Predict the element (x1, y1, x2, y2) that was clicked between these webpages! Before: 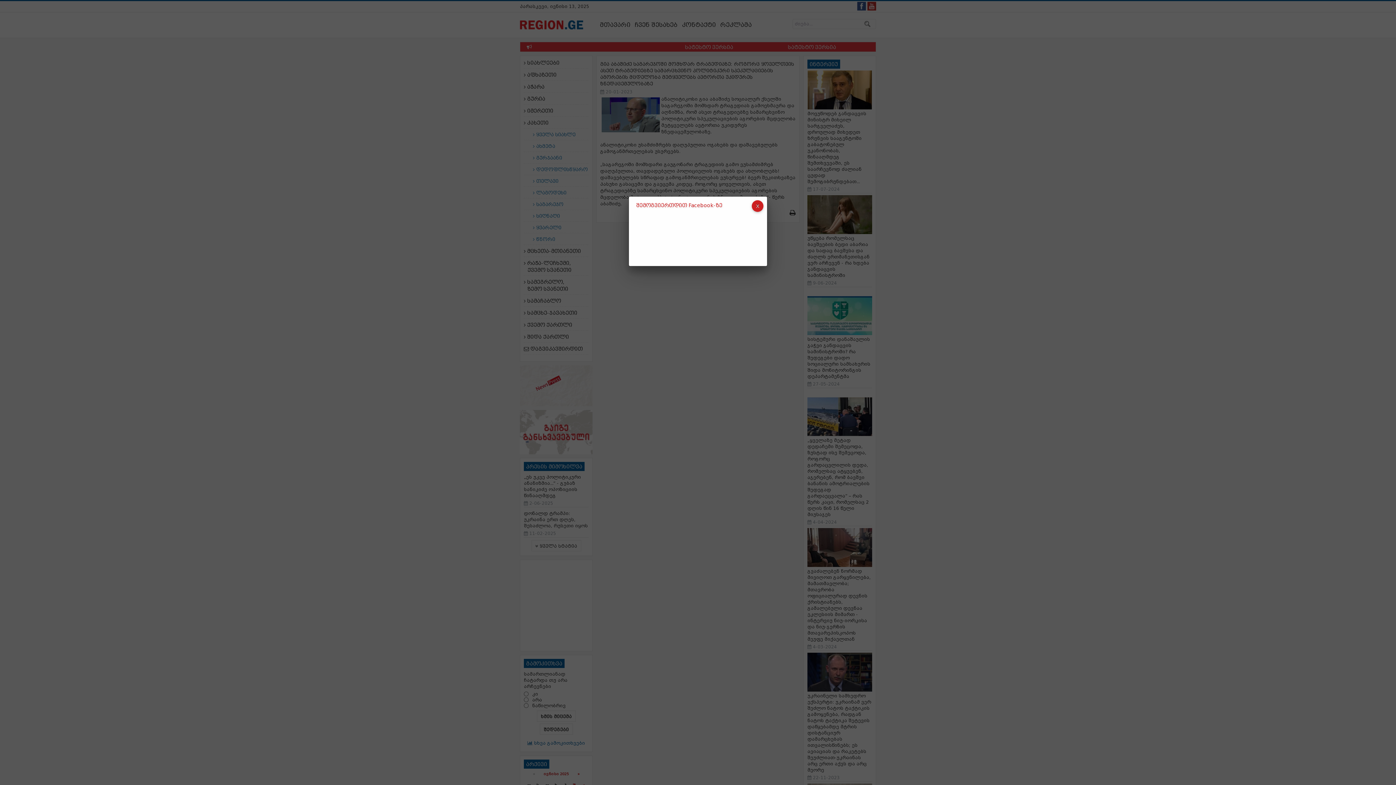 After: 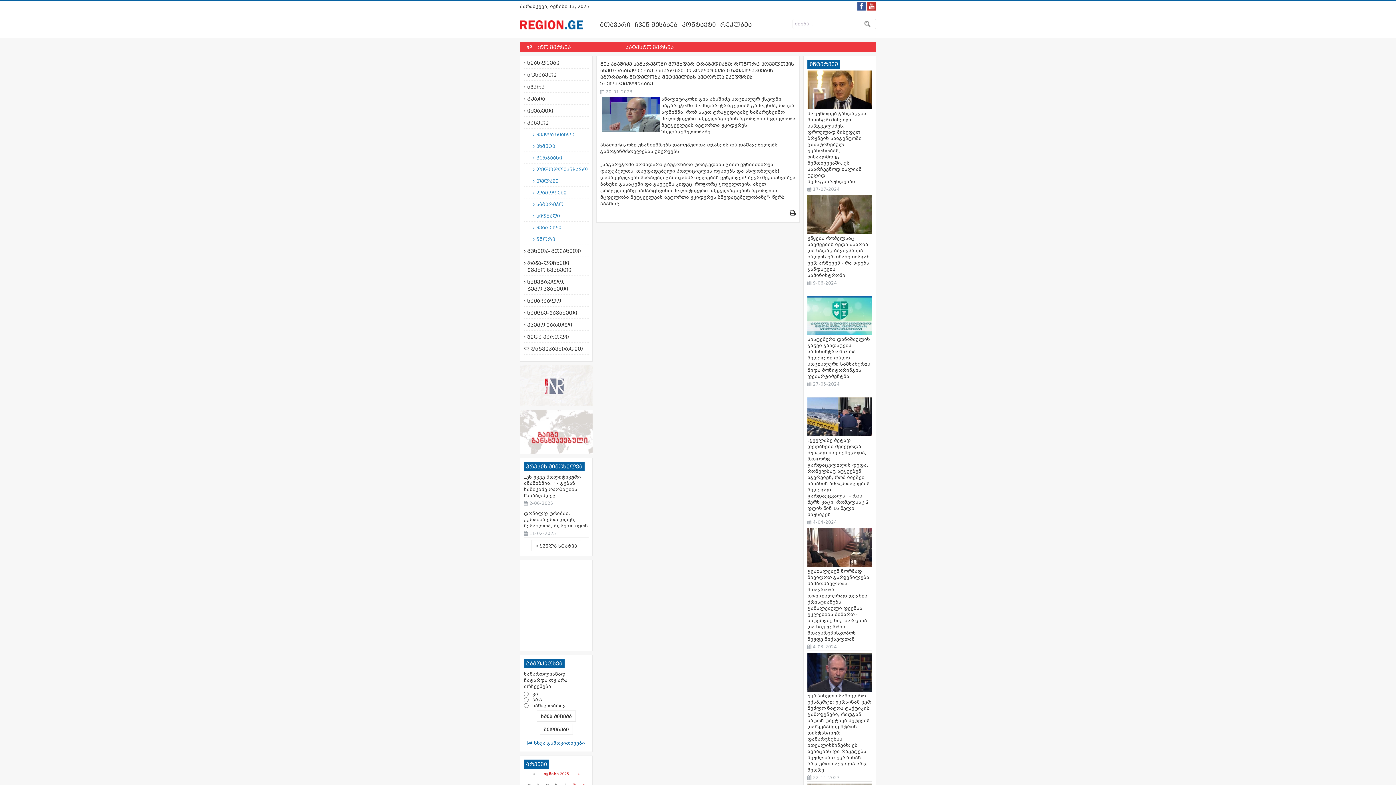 Action: bbox: (752, 200, 763, 212)